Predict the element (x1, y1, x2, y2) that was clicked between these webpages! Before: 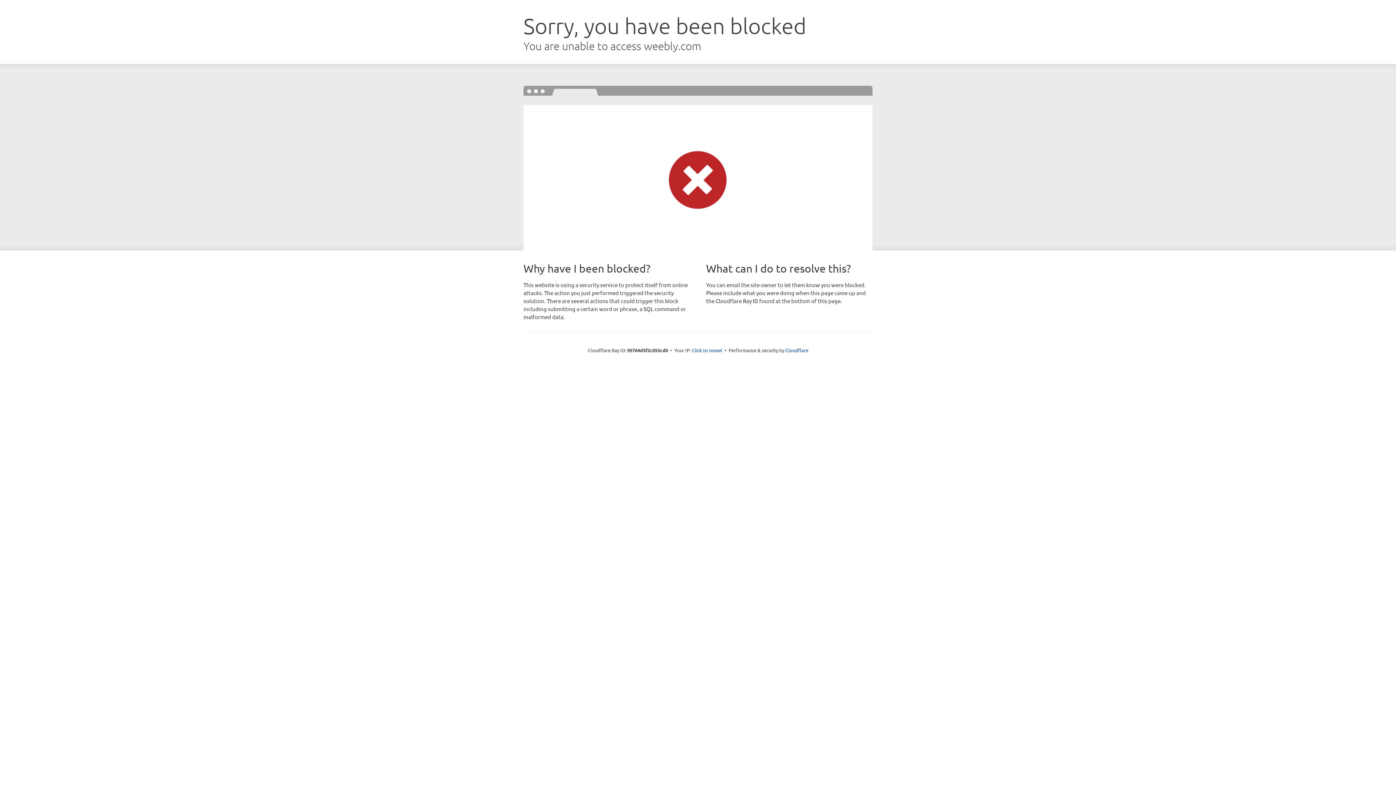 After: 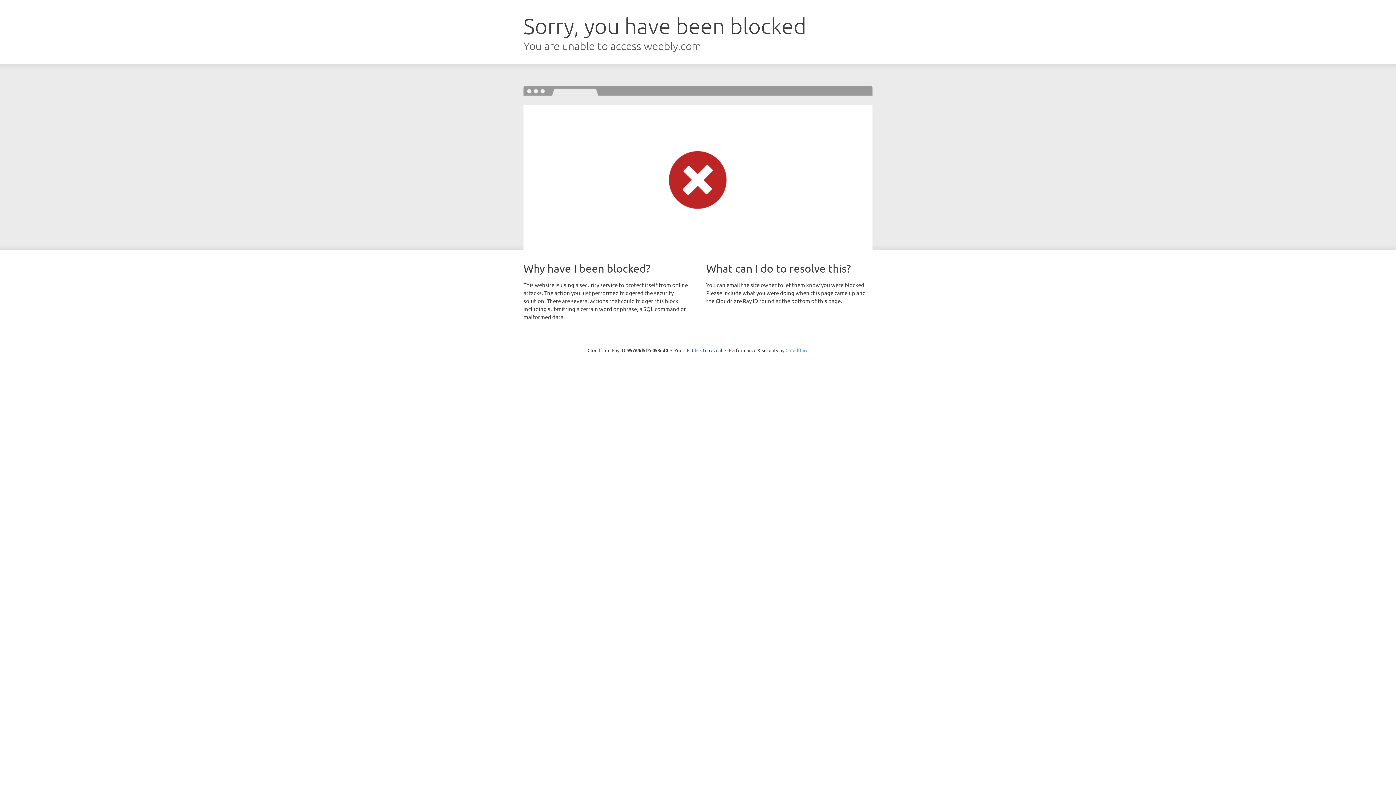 Action: bbox: (785, 347, 808, 353) label: Cloudflare